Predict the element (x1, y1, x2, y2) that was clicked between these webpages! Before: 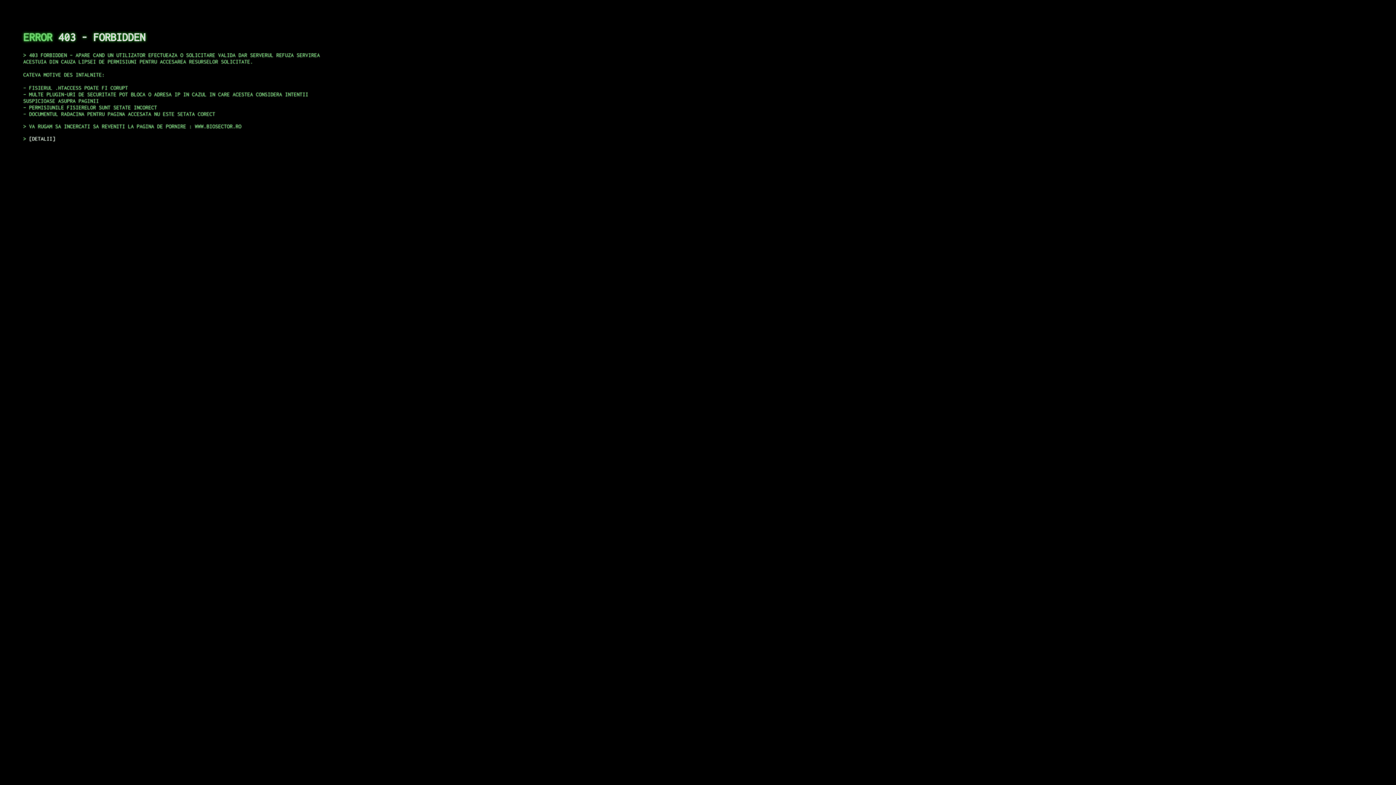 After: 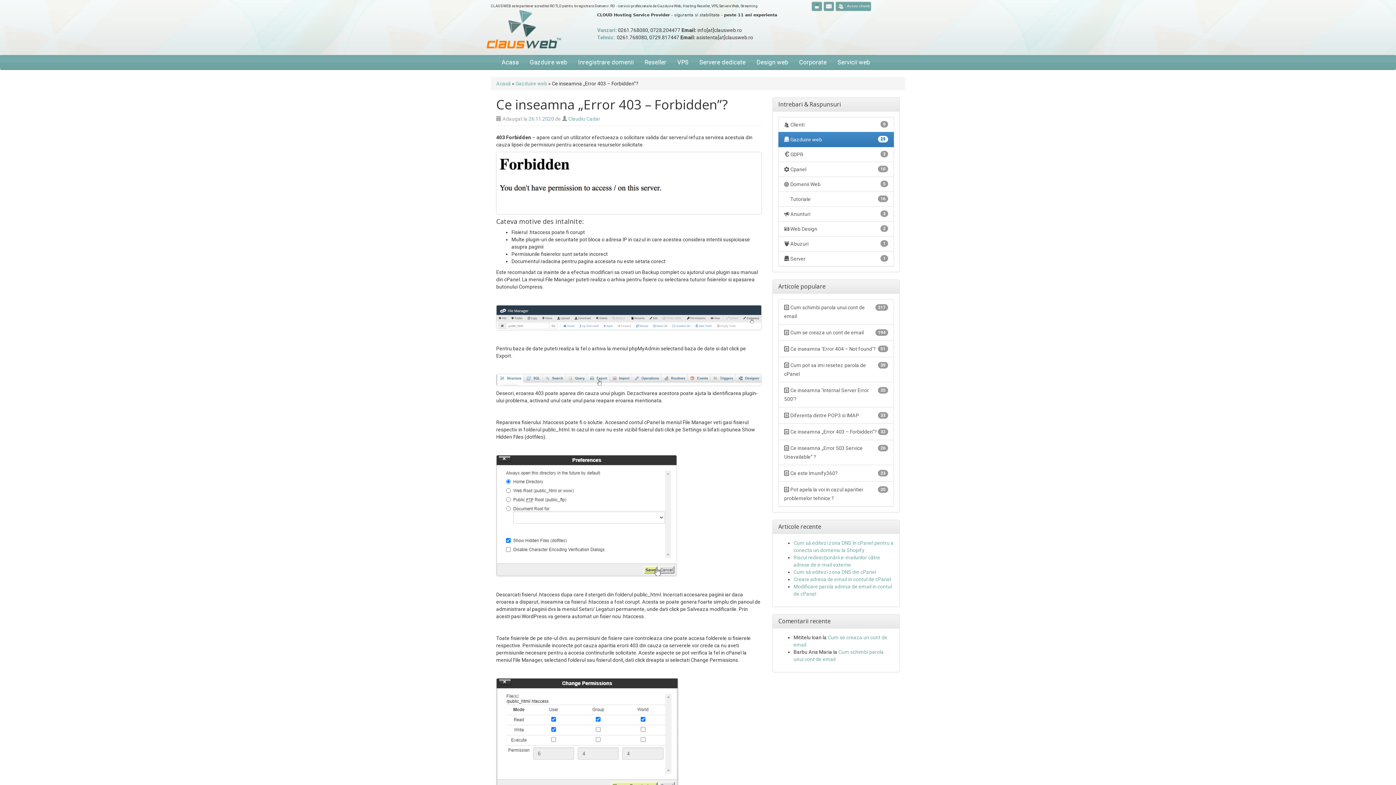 Action: bbox: (29, 135, 55, 141) label: DETALII